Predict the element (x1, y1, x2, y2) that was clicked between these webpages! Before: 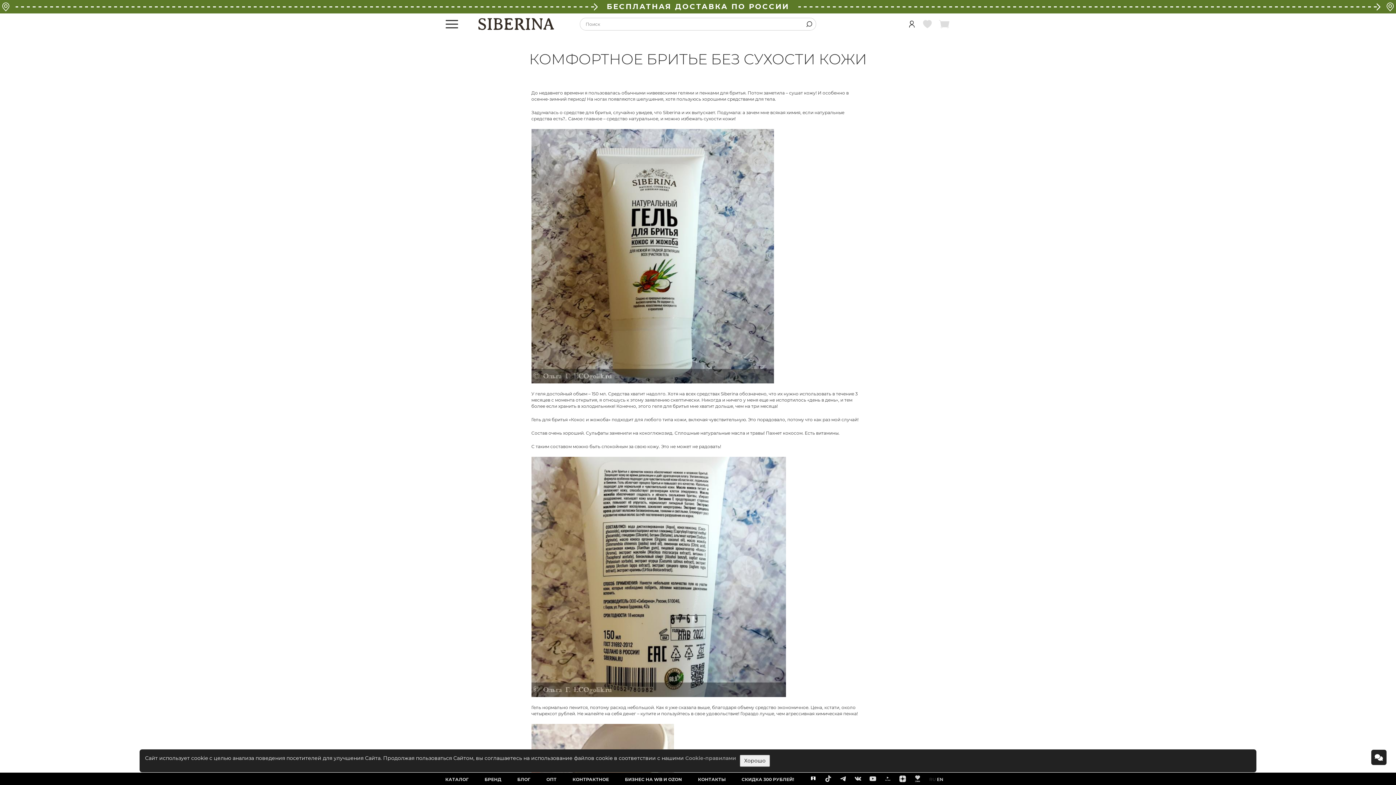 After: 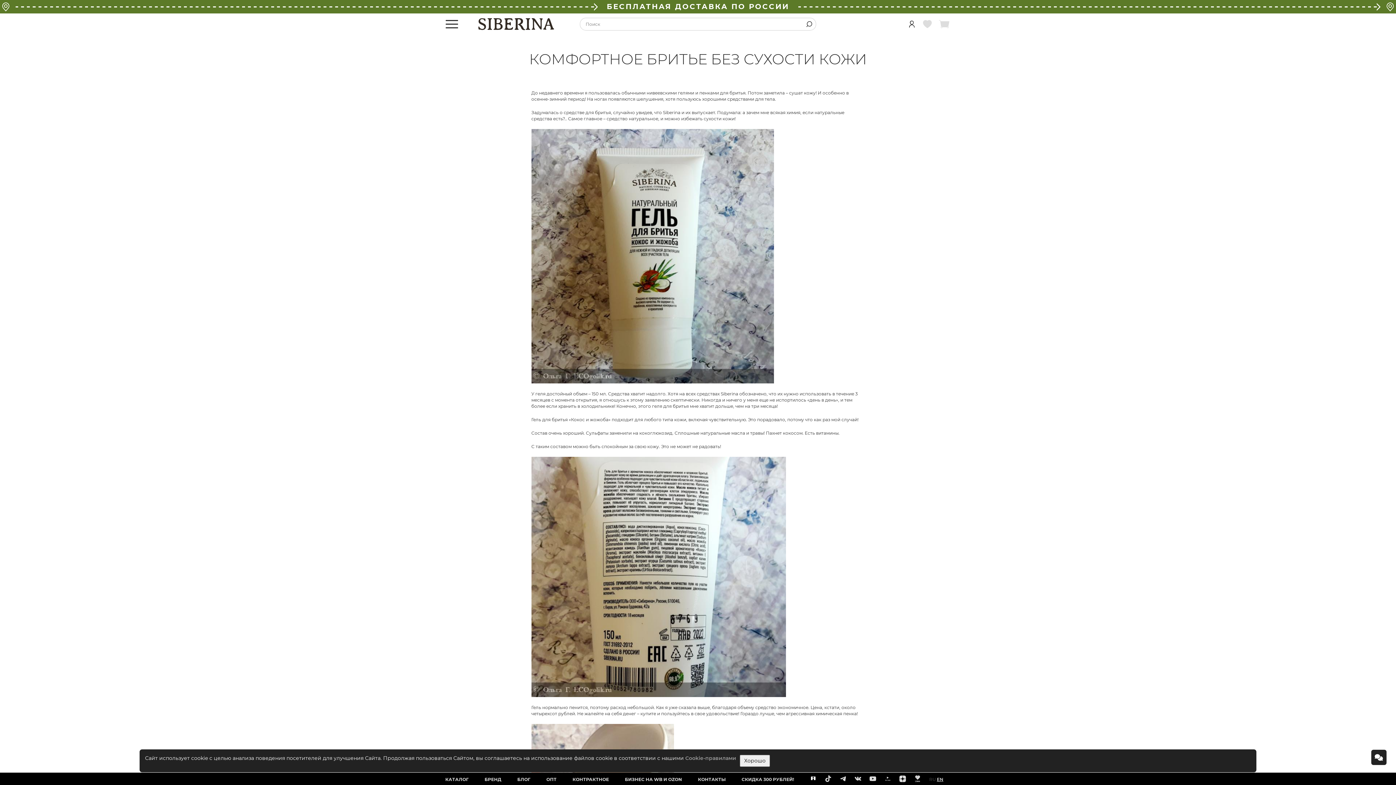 Action: label: EN bbox: (937, 773, 943, 782)